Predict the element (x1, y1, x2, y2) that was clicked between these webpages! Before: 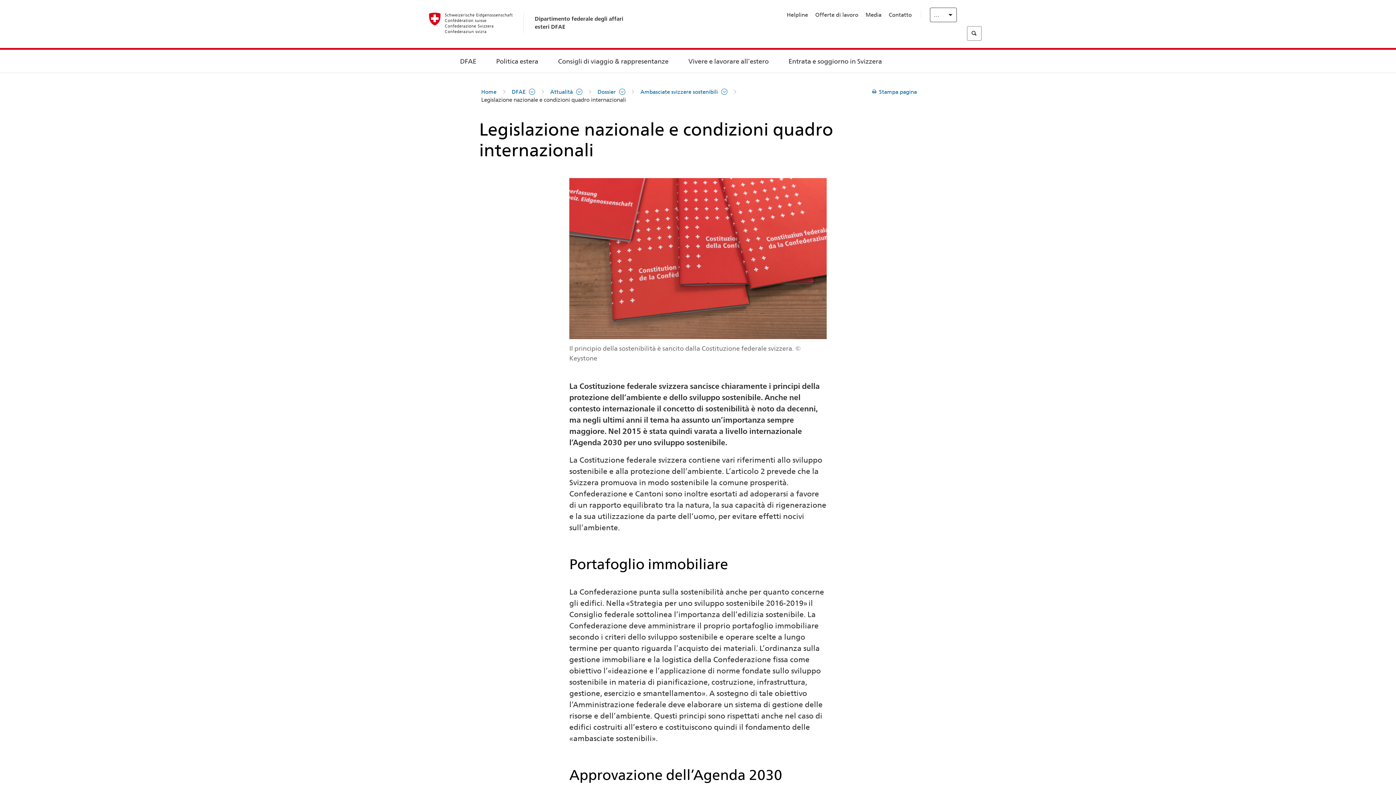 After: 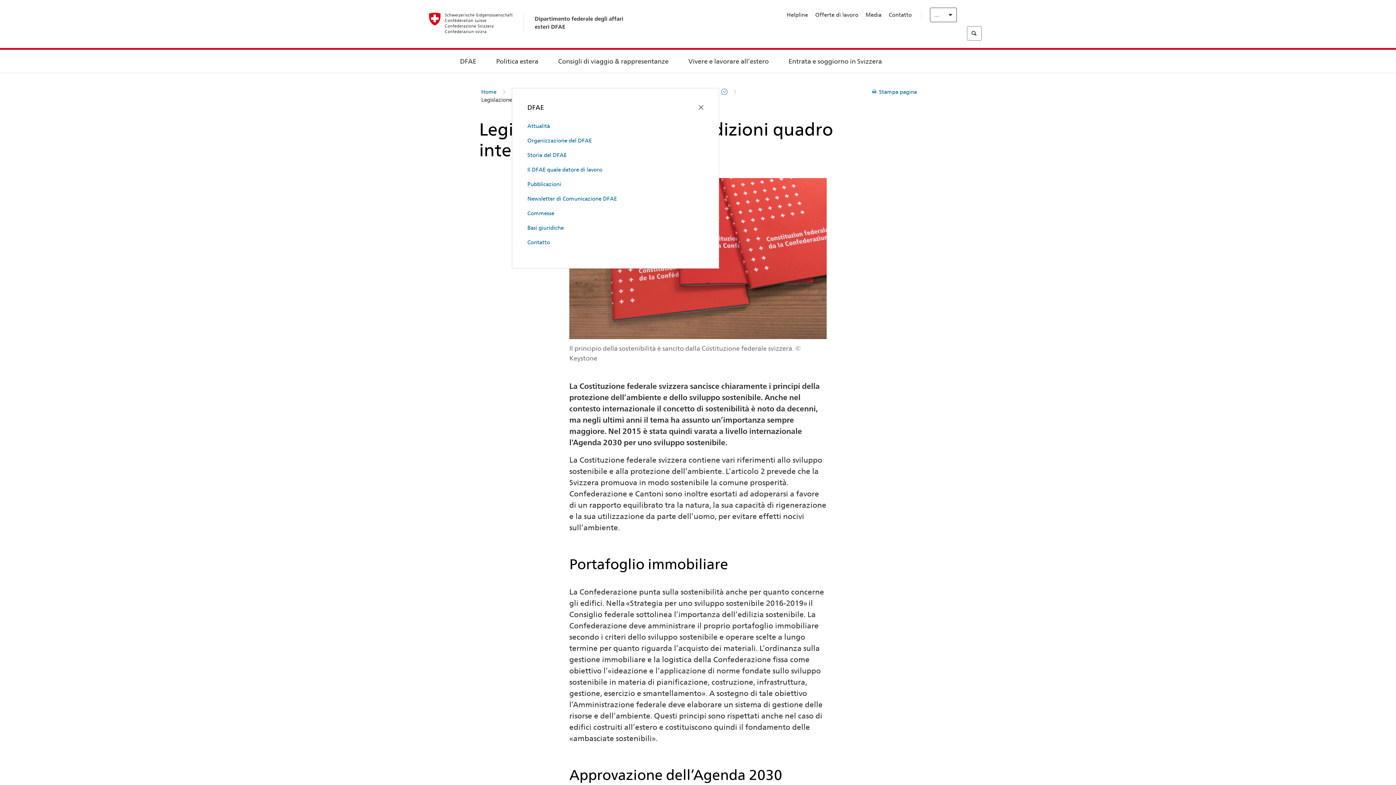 Action: bbox: (511, 88, 535, 96) label: DFAE 